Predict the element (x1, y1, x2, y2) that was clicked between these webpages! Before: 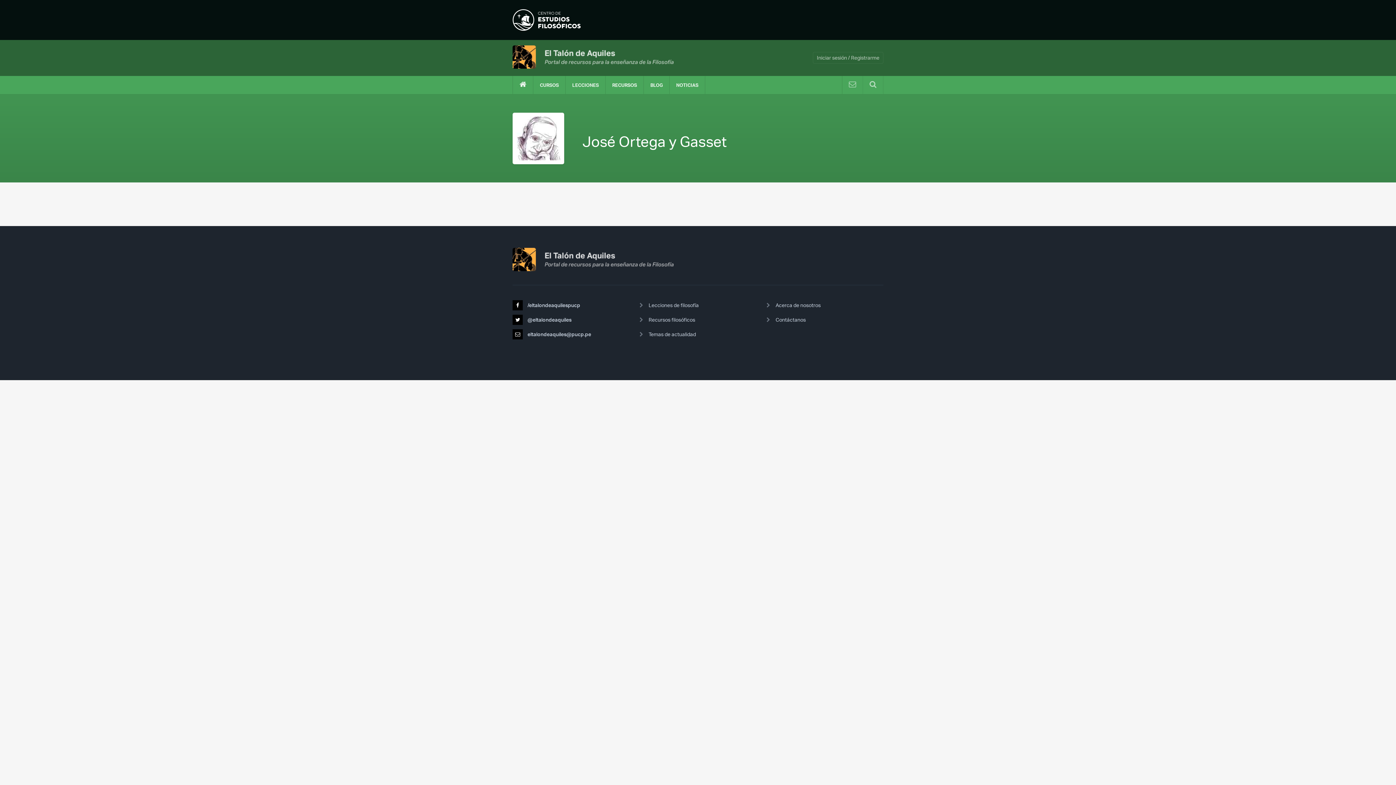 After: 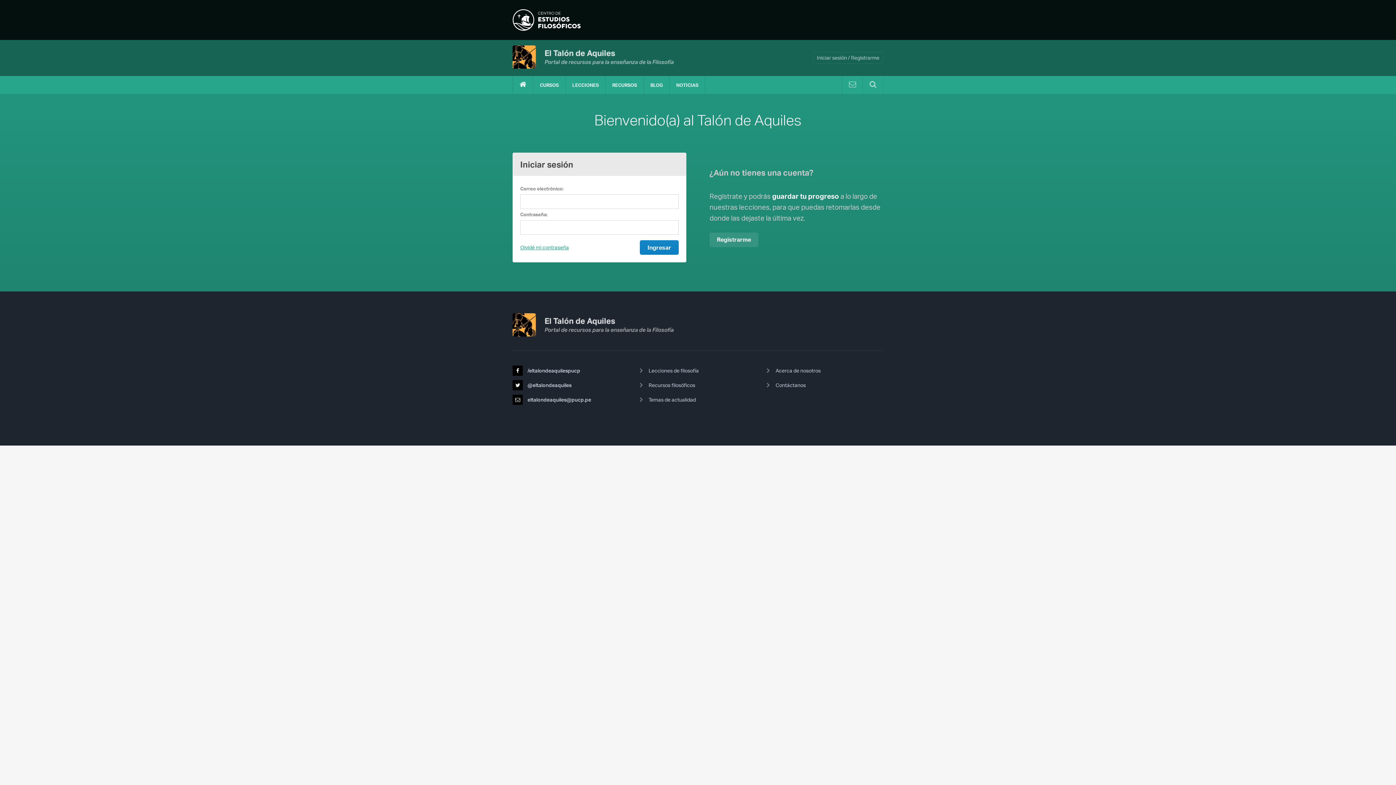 Action: bbox: (813, 52, 883, 63) label: Iniciar sesión / Registrarme